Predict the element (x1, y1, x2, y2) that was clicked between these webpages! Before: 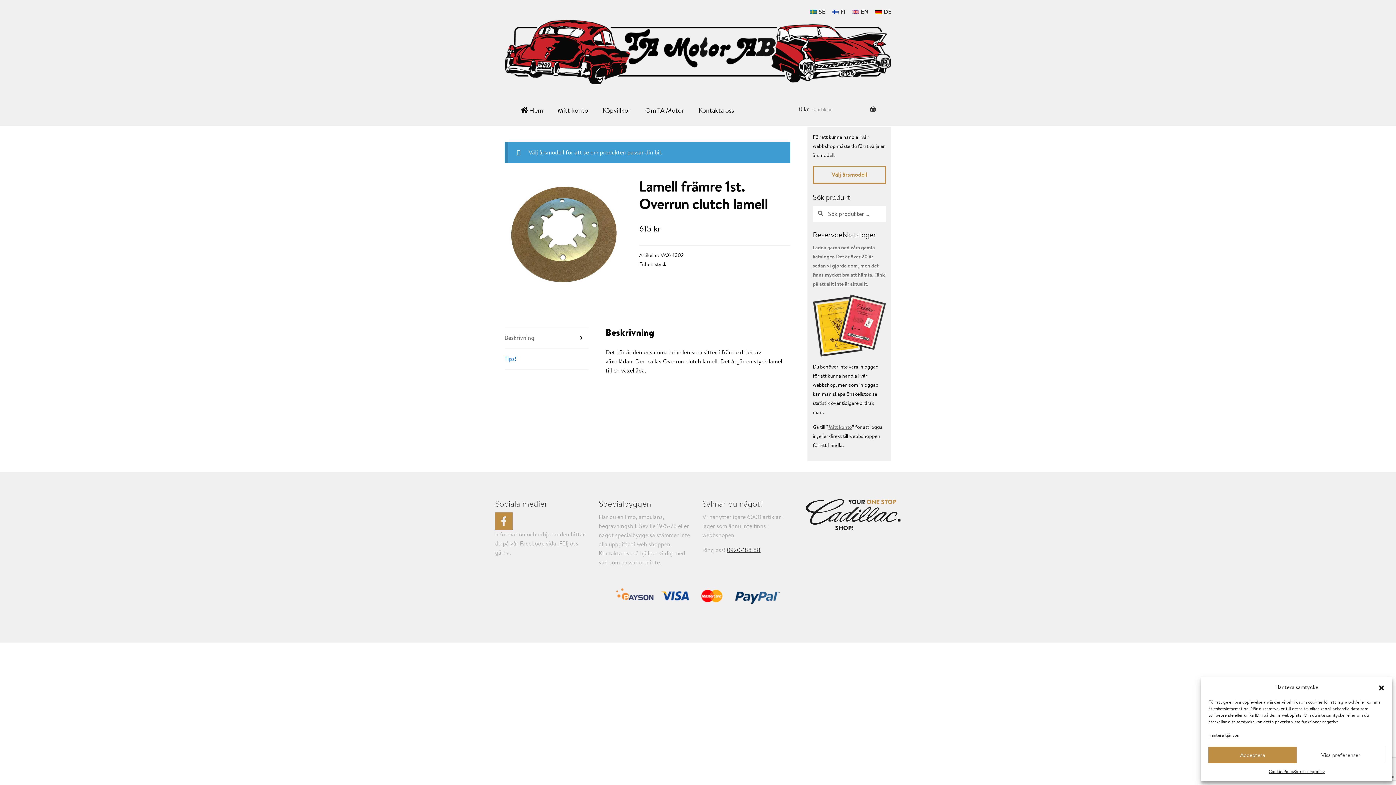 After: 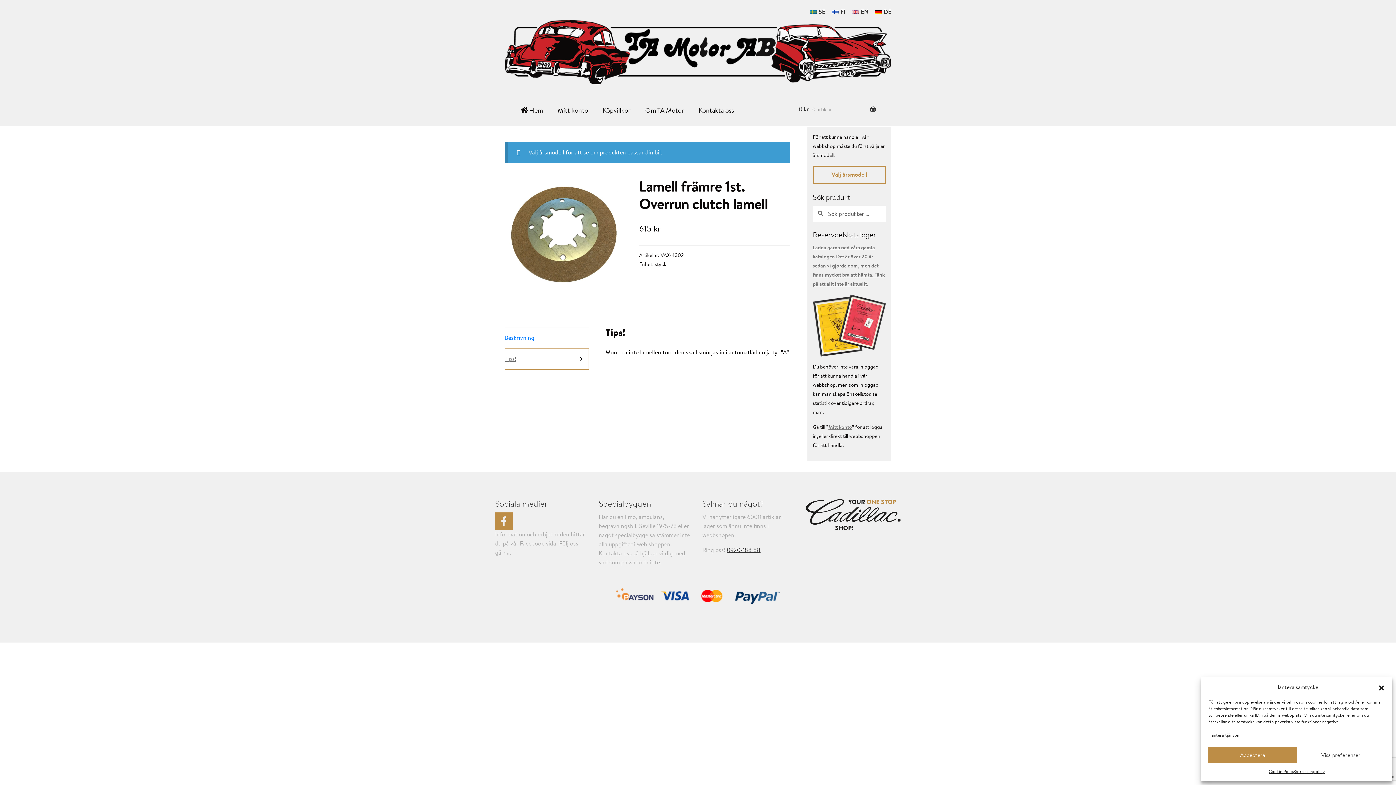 Action: bbox: (504, 348, 588, 369) label: Tips!